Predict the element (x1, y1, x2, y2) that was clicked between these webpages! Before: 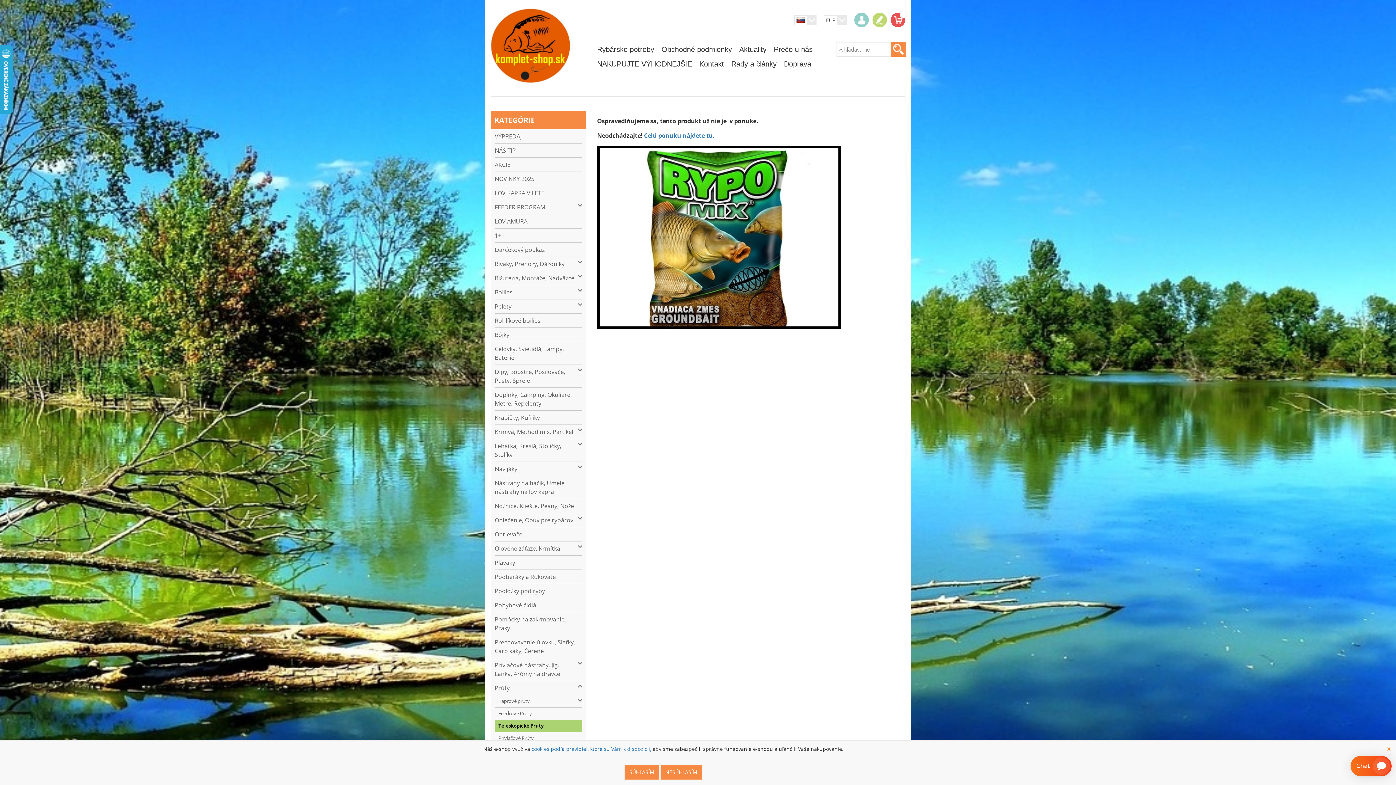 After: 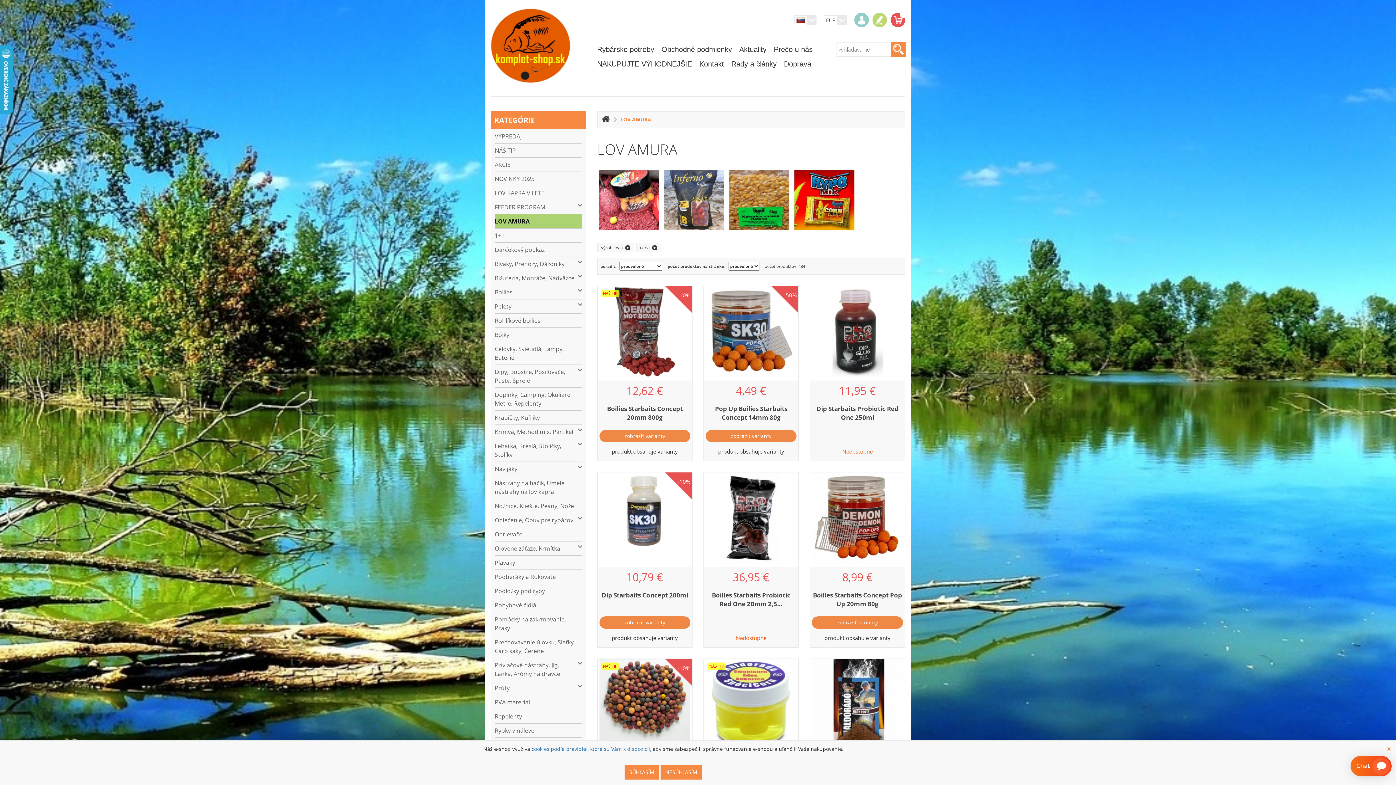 Action: bbox: (494, 214, 582, 228) label: LOV AMURA